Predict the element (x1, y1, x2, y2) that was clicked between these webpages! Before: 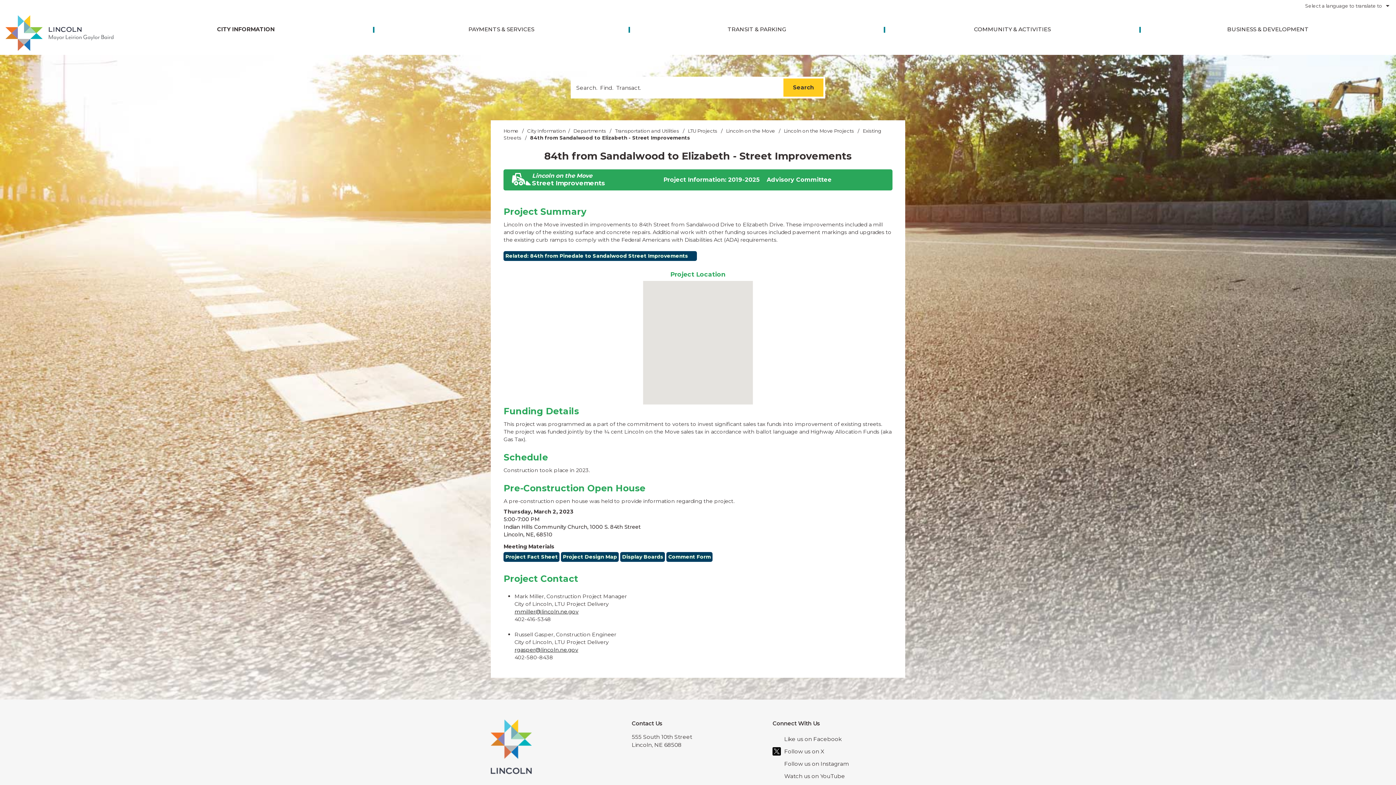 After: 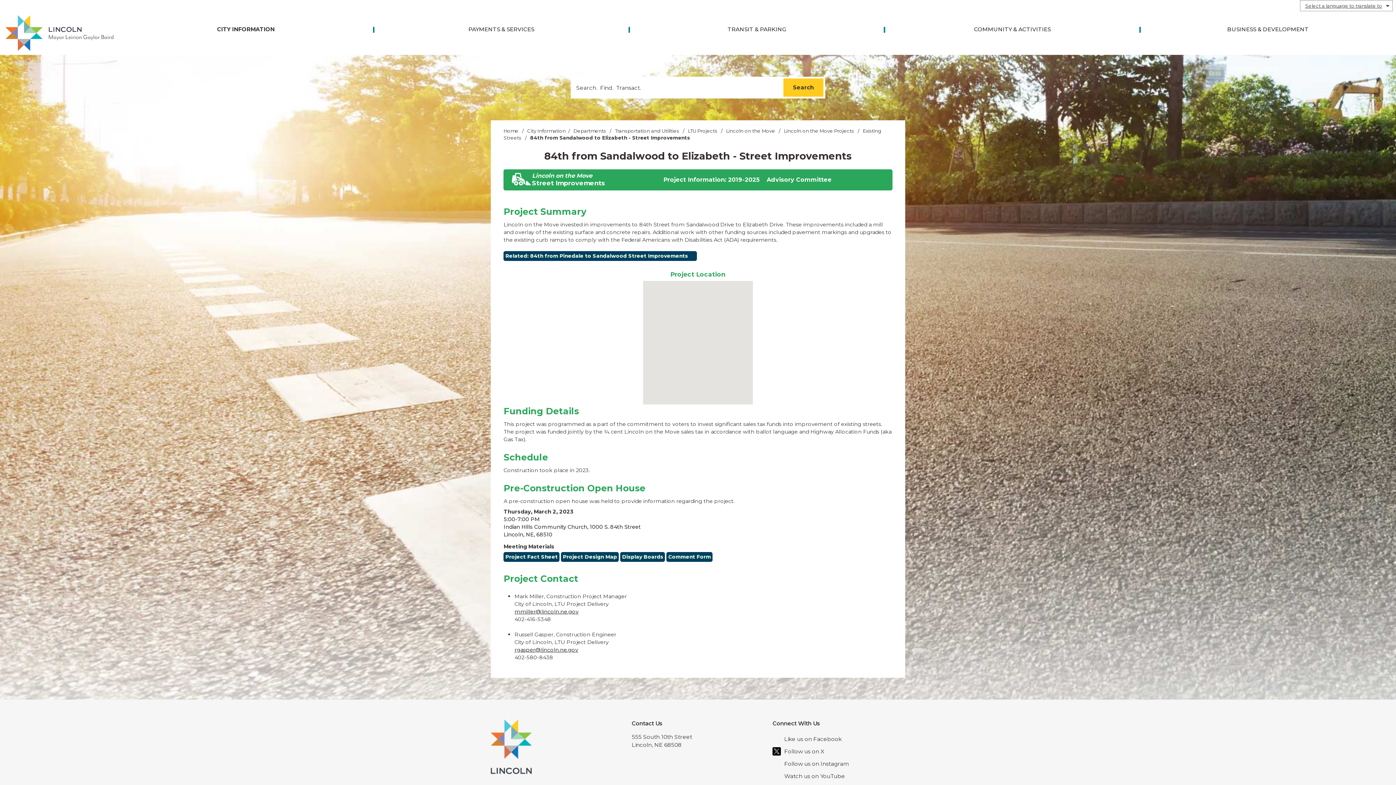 Action: bbox: (1300, 0, 1393, 11) label: Select a language to translate to